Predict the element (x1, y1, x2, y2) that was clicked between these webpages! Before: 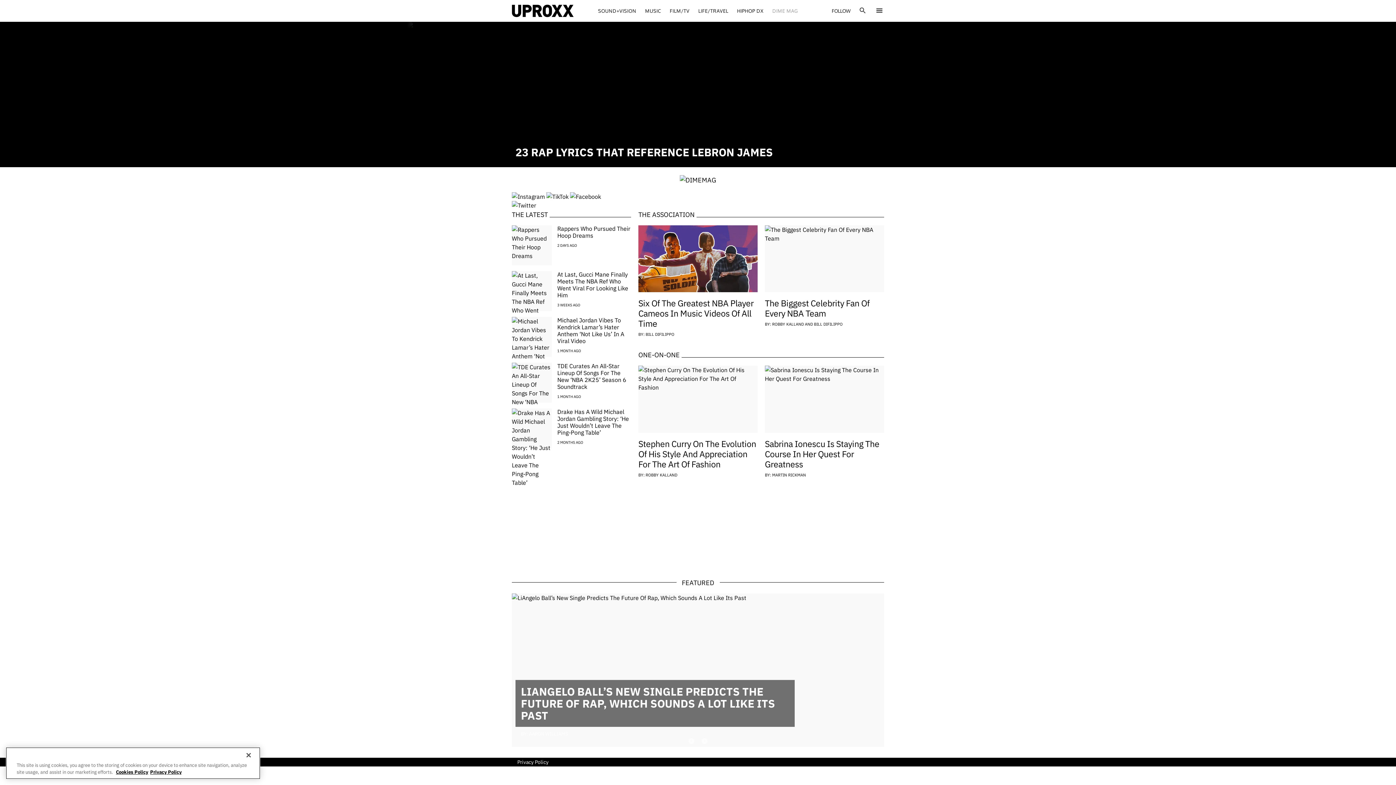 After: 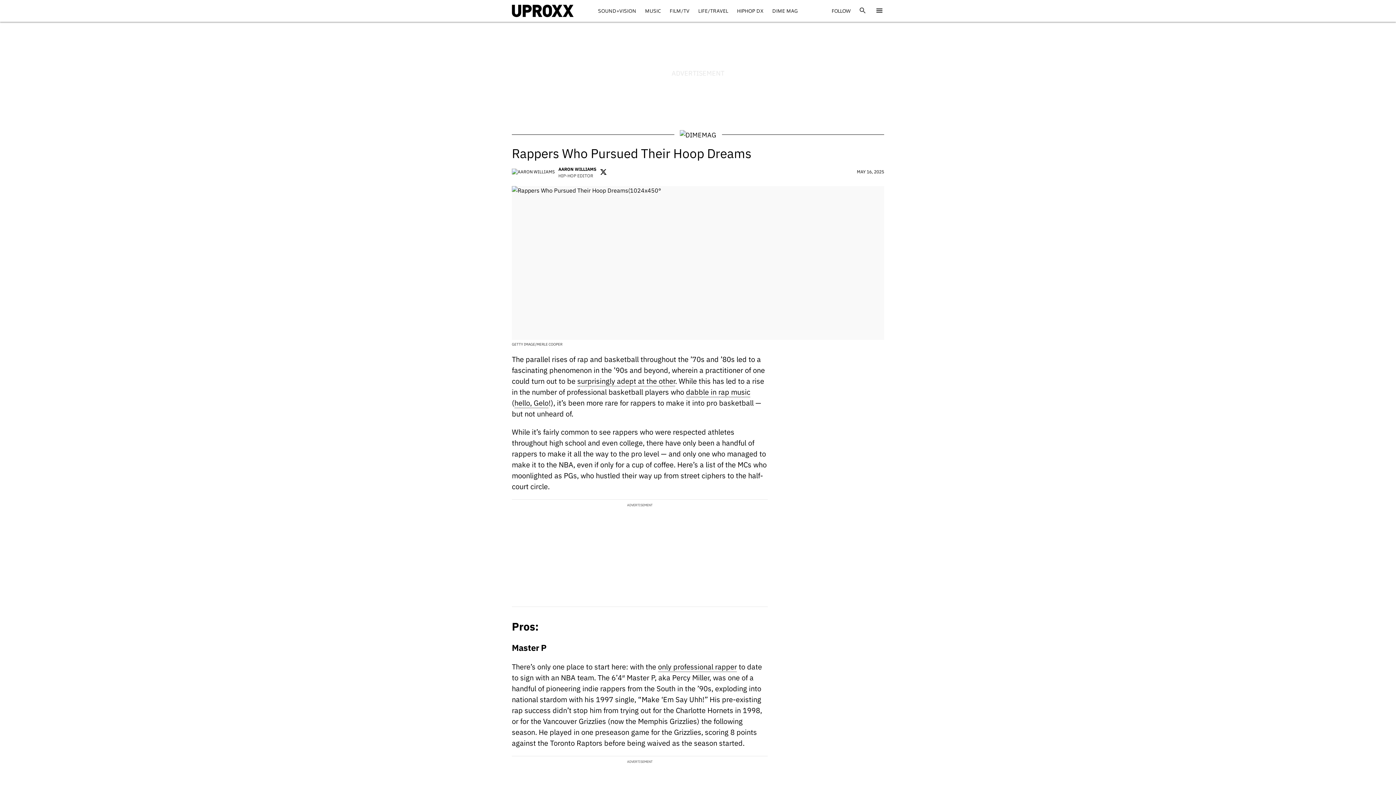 Action: bbox: (512, 225, 552, 265)